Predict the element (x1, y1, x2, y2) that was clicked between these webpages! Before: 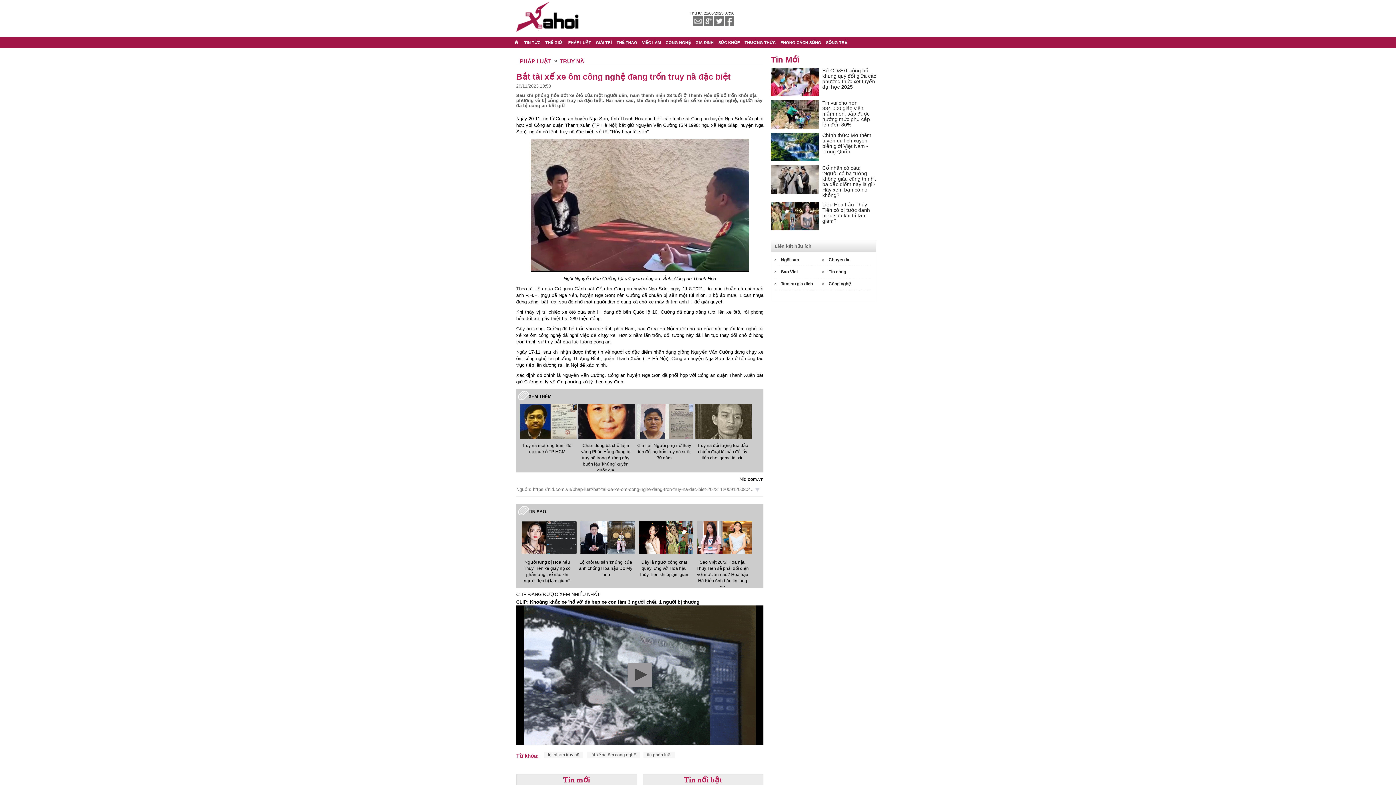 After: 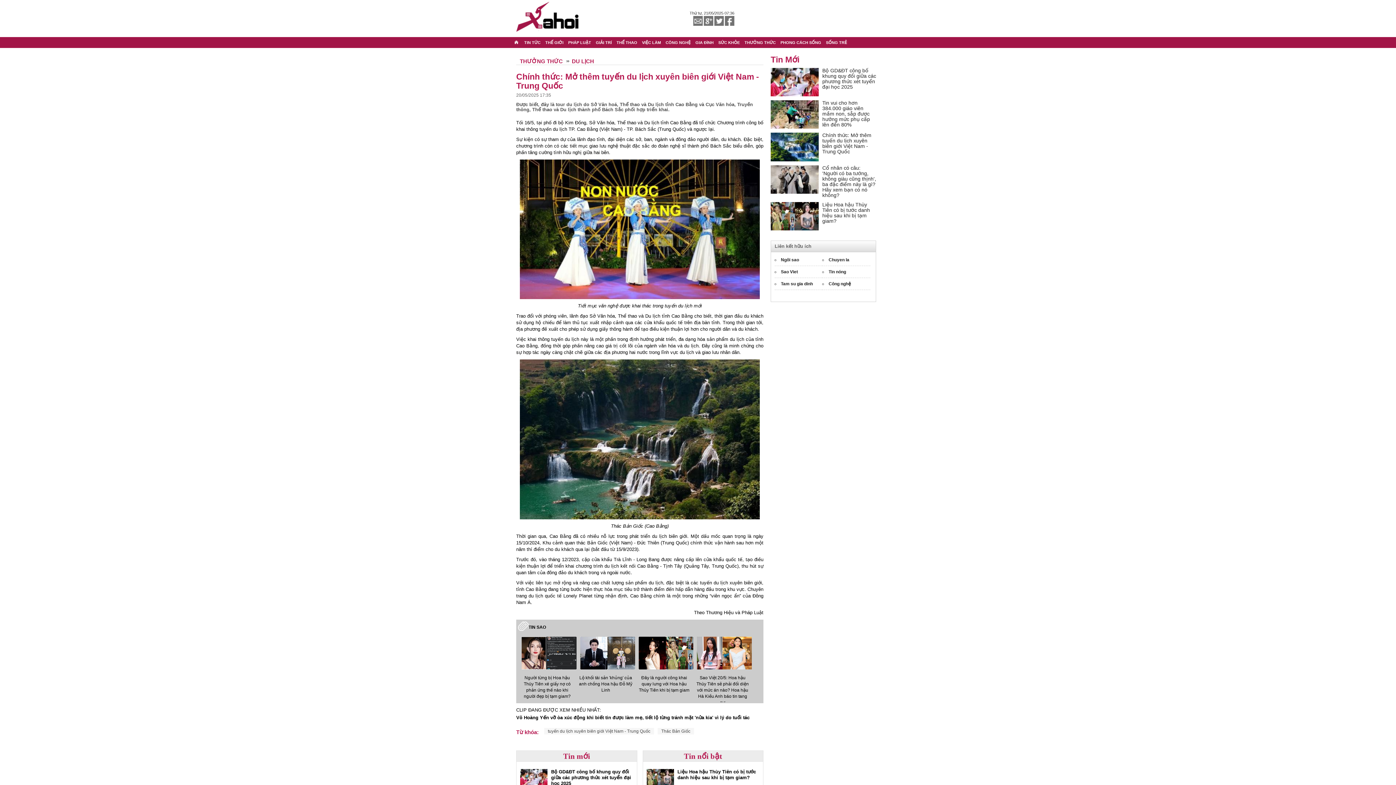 Action: label: Chính thức: Mở thêm tuyến du lịch xuyên biên giới Việt Nam - Trung Quốc bbox: (822, 132, 871, 154)